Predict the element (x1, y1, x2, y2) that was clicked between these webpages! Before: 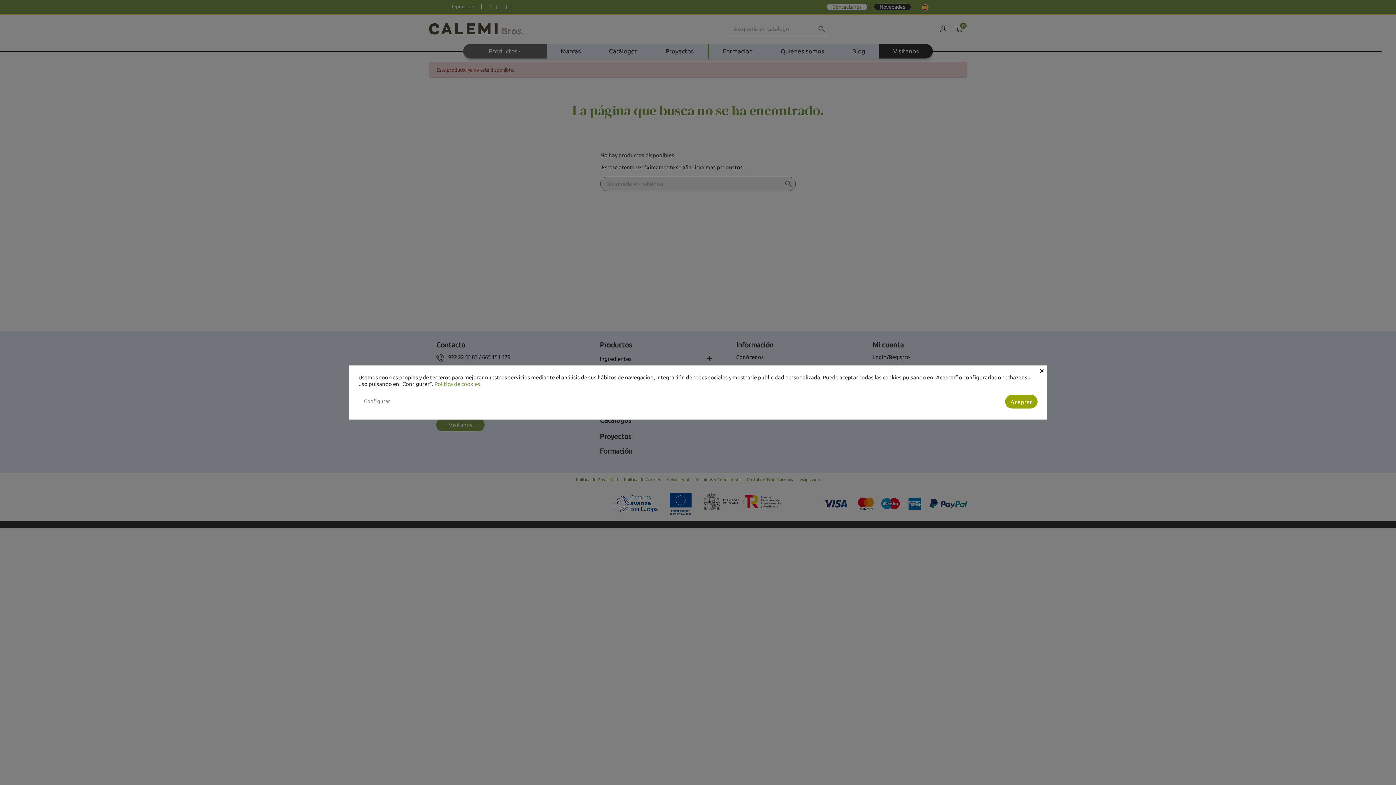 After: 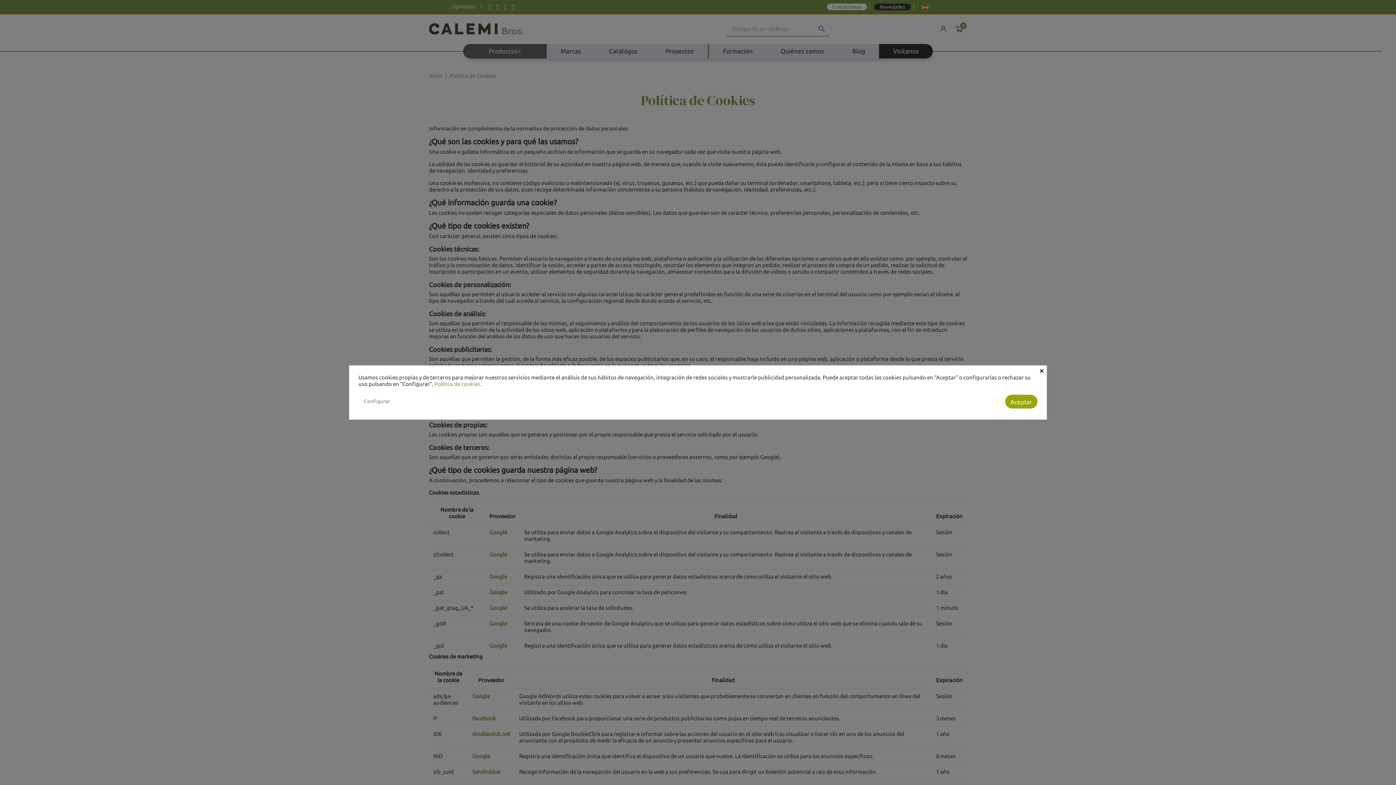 Action: bbox: (434, 381, 480, 387) label: Política de cookies